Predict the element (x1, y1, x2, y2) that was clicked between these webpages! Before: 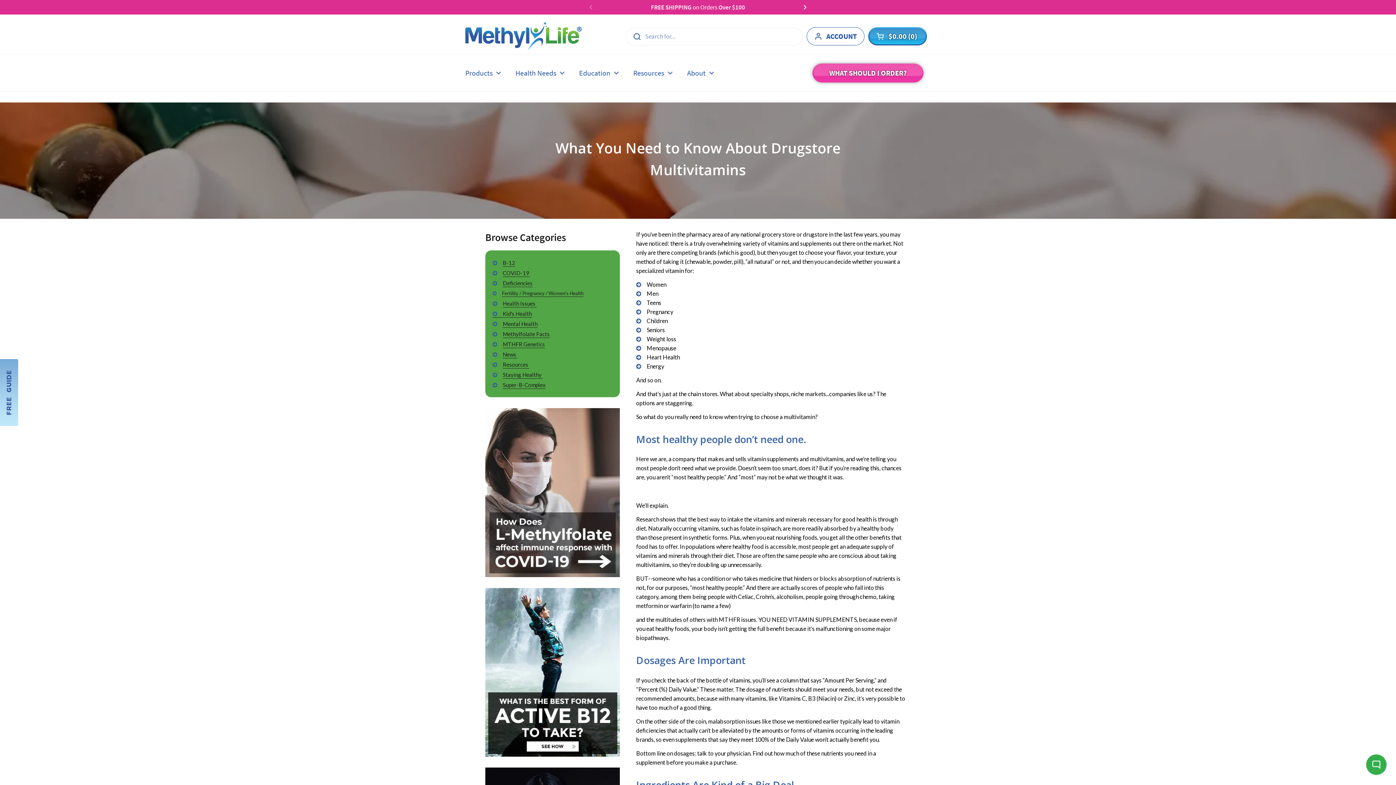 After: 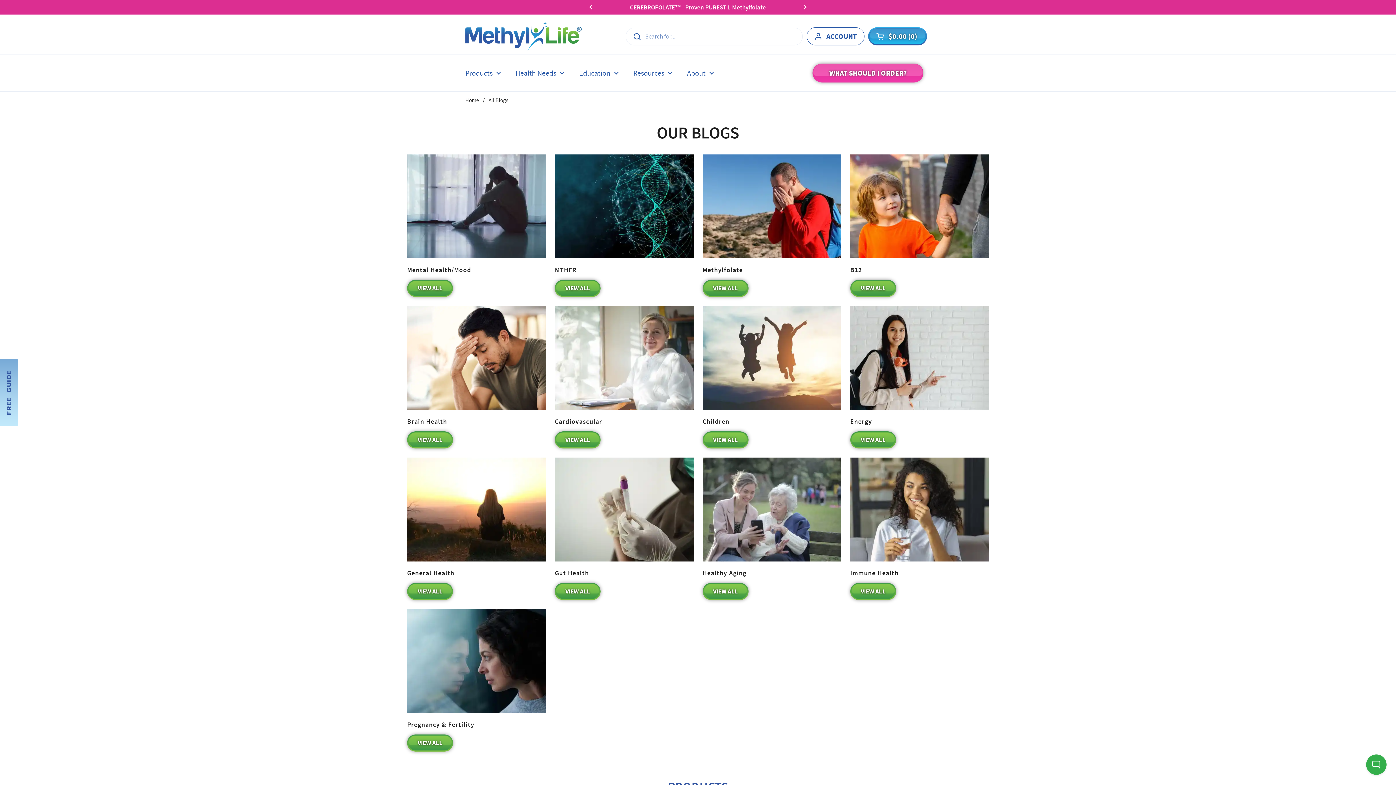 Action: label: Deficiencies bbox: (503, 280, 533, 287)